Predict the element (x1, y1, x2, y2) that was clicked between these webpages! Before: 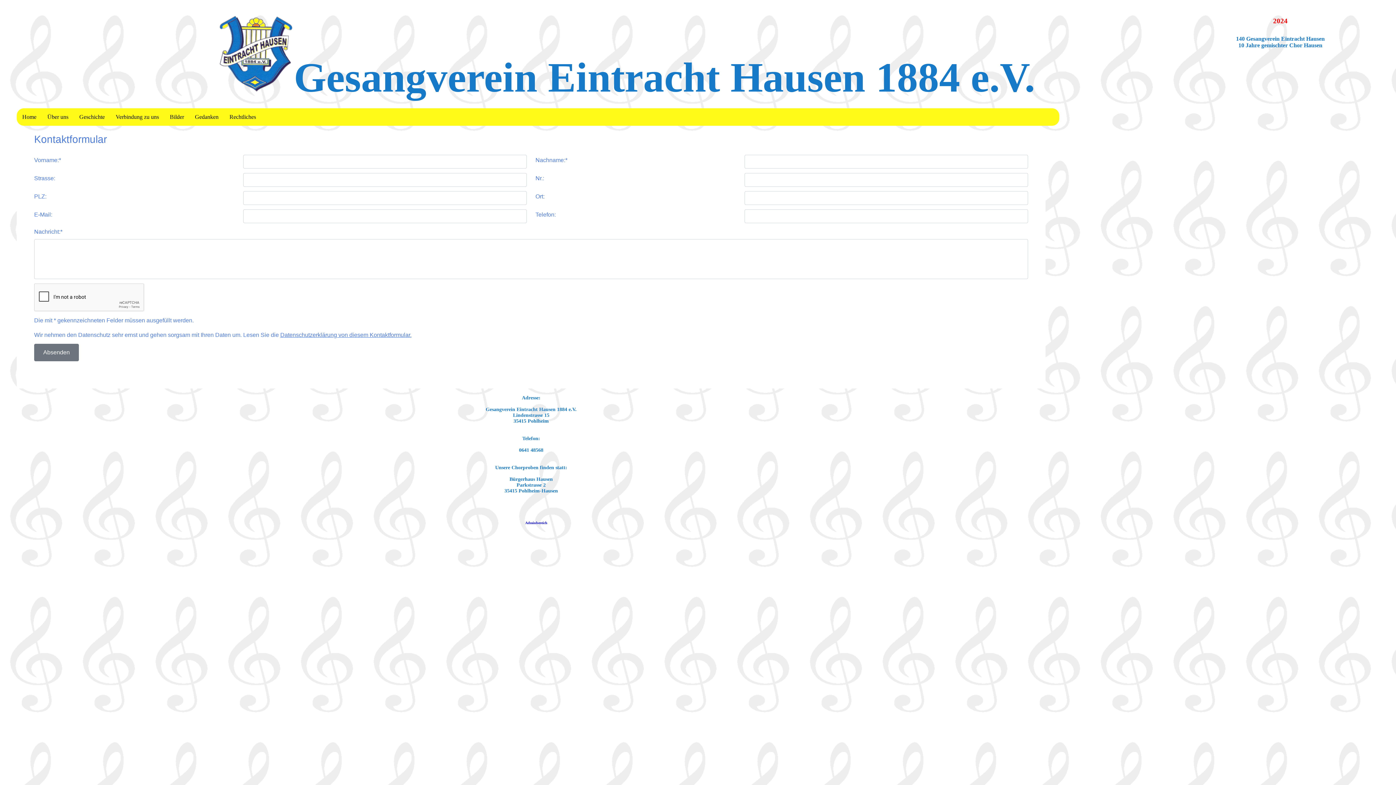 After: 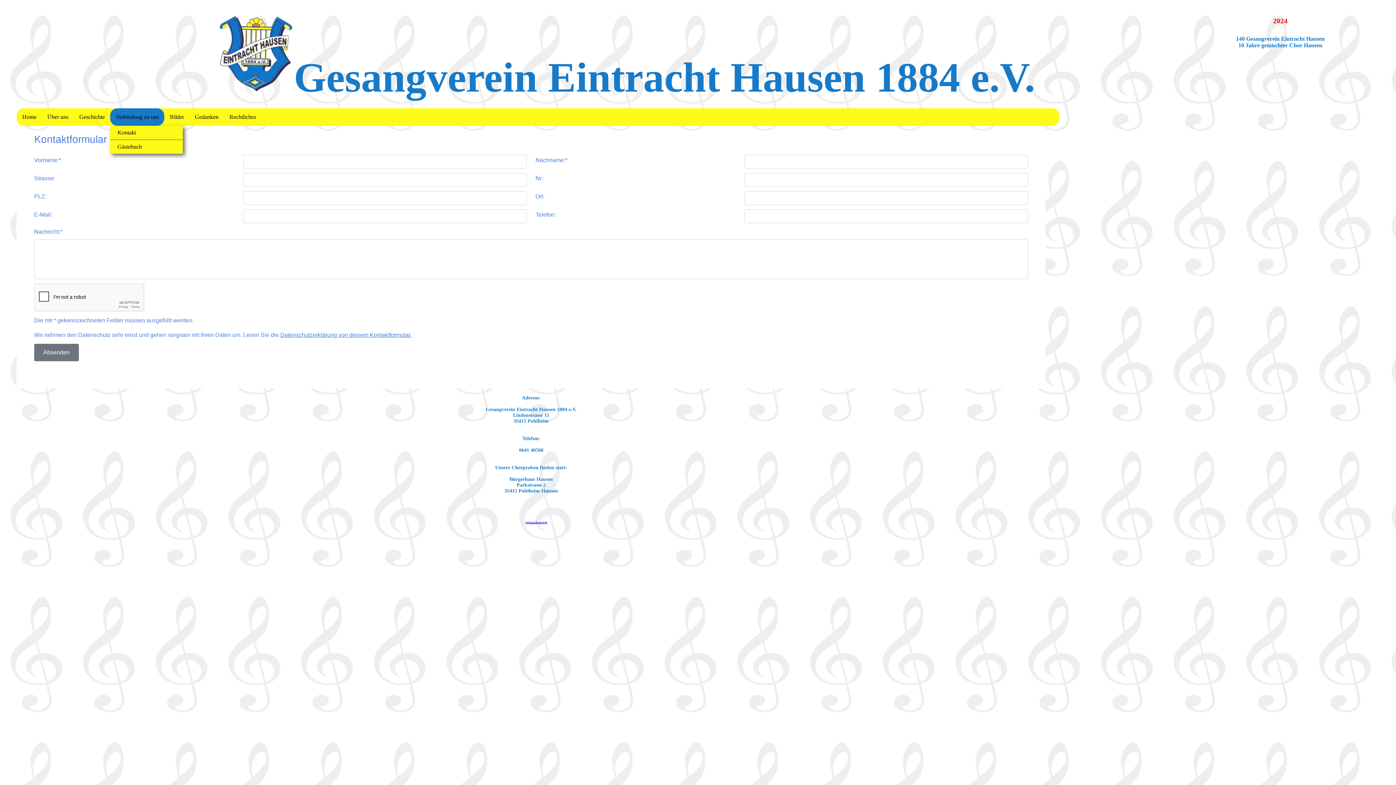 Action: bbox: (110, 108, 164, 125) label: Verbindung zu uns